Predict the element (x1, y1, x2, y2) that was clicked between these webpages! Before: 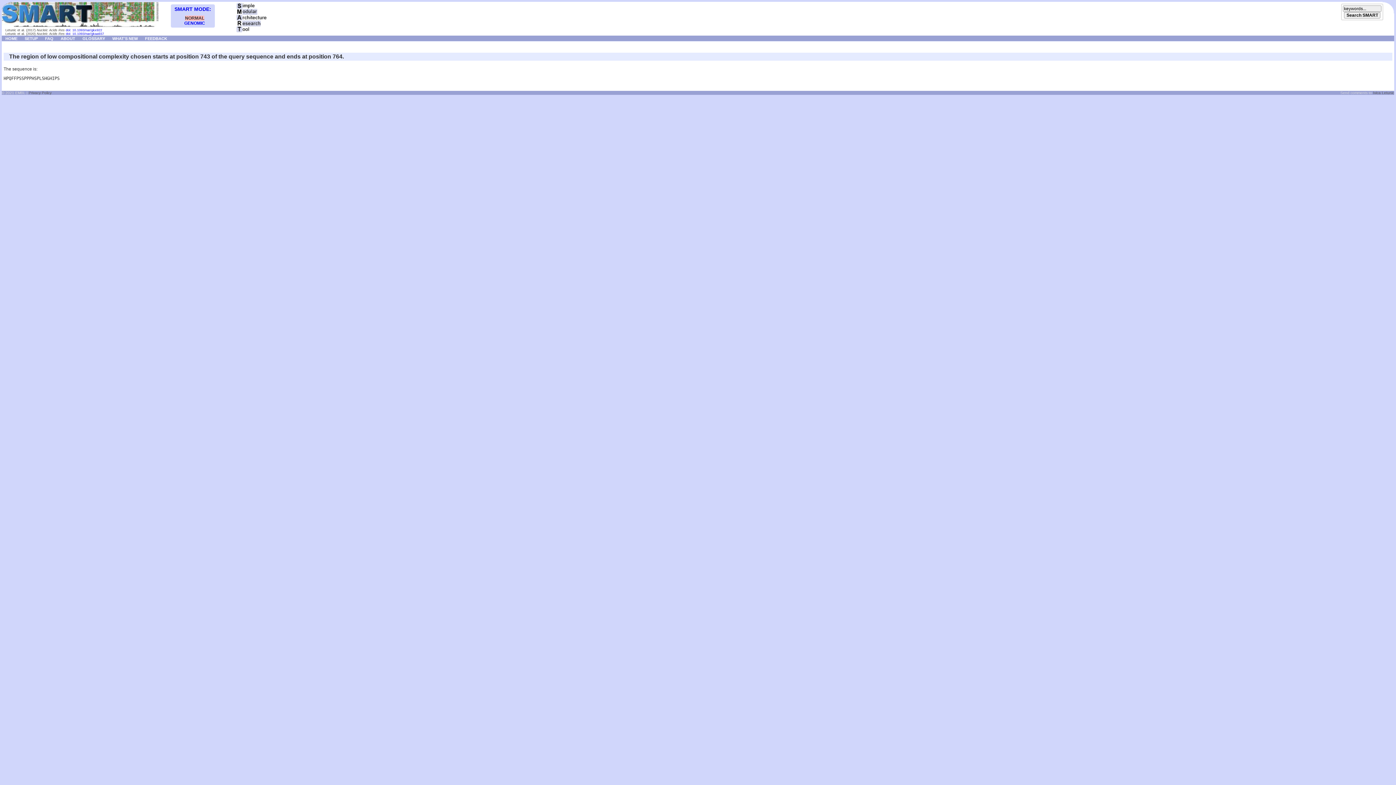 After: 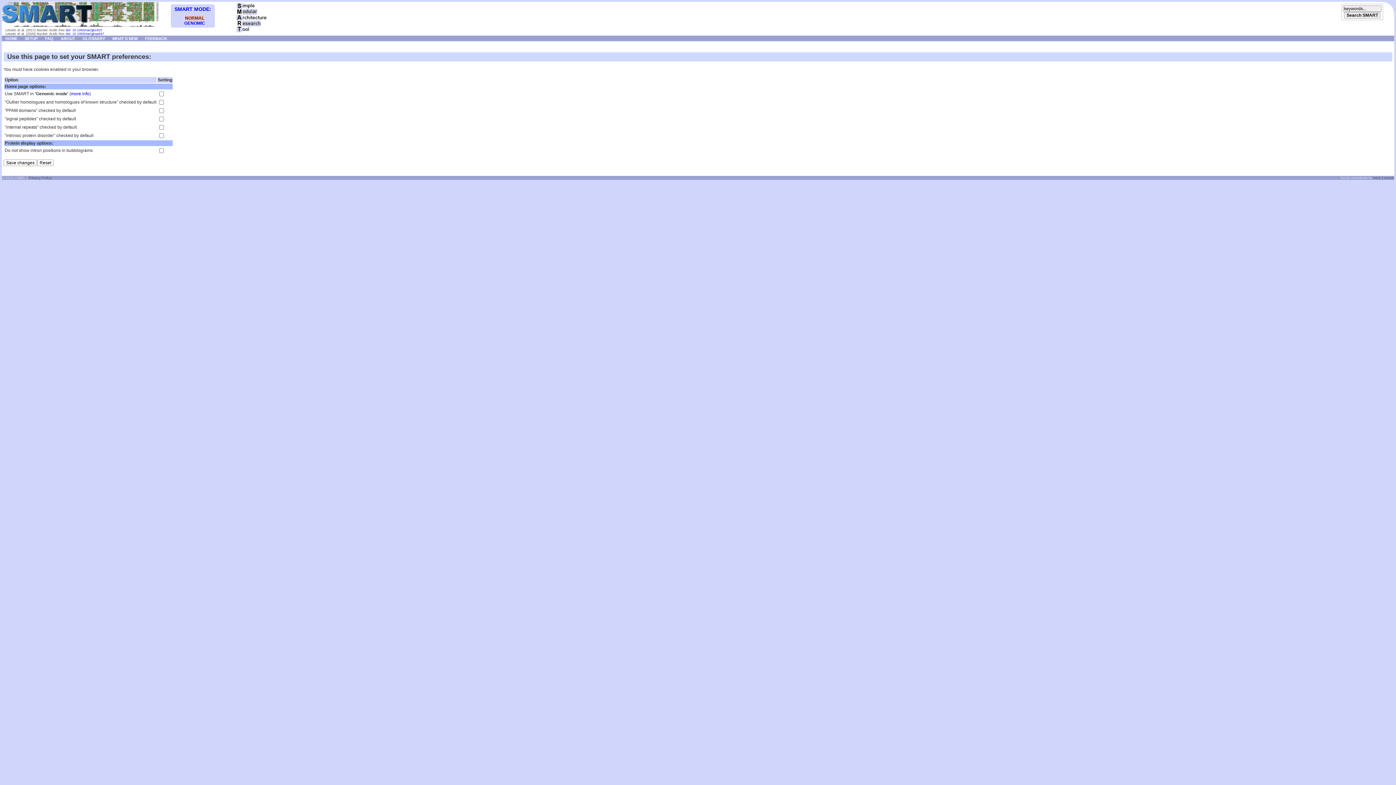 Action: label: SETUP bbox: (21, 35, 41, 40)